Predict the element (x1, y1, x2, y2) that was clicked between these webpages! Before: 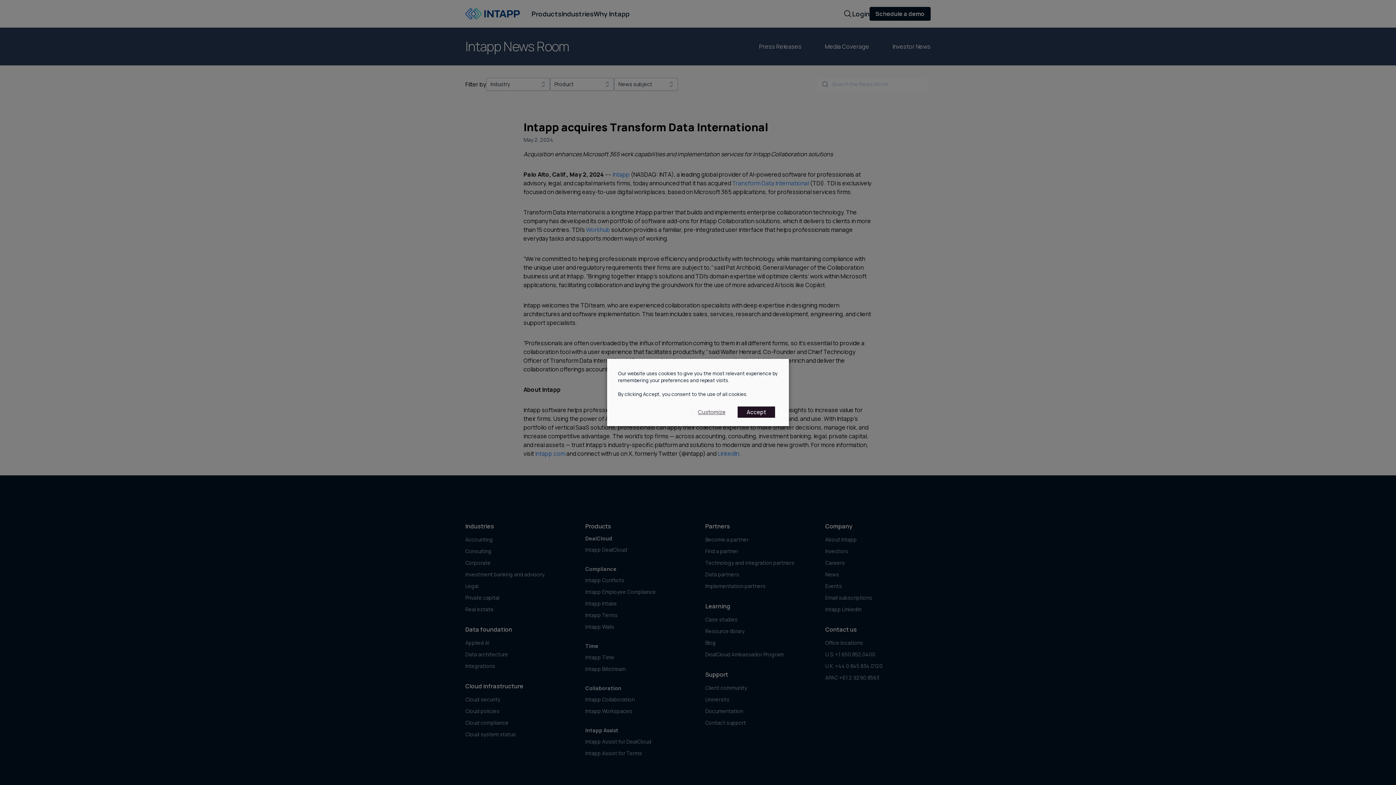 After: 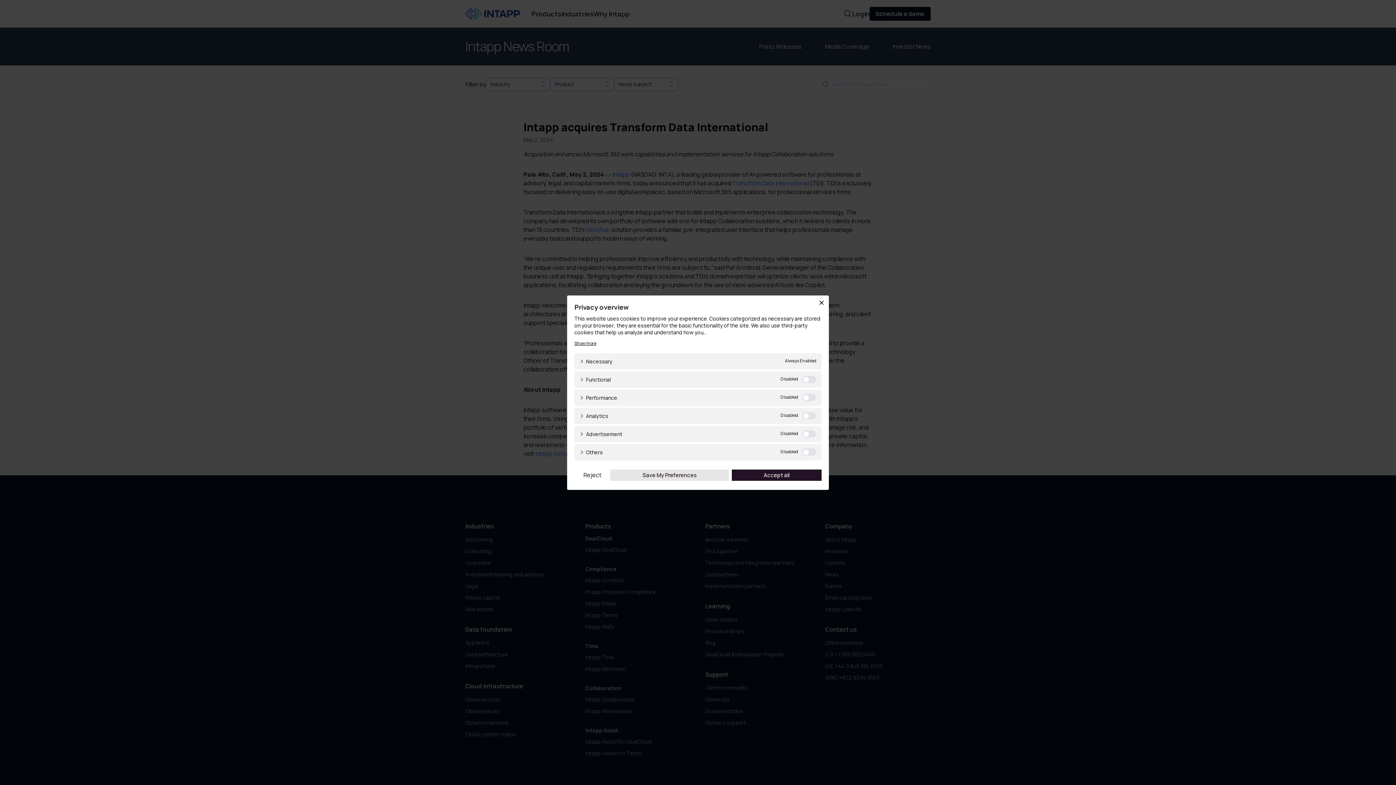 Action: bbox: (689, 406, 734, 418) label: Customize